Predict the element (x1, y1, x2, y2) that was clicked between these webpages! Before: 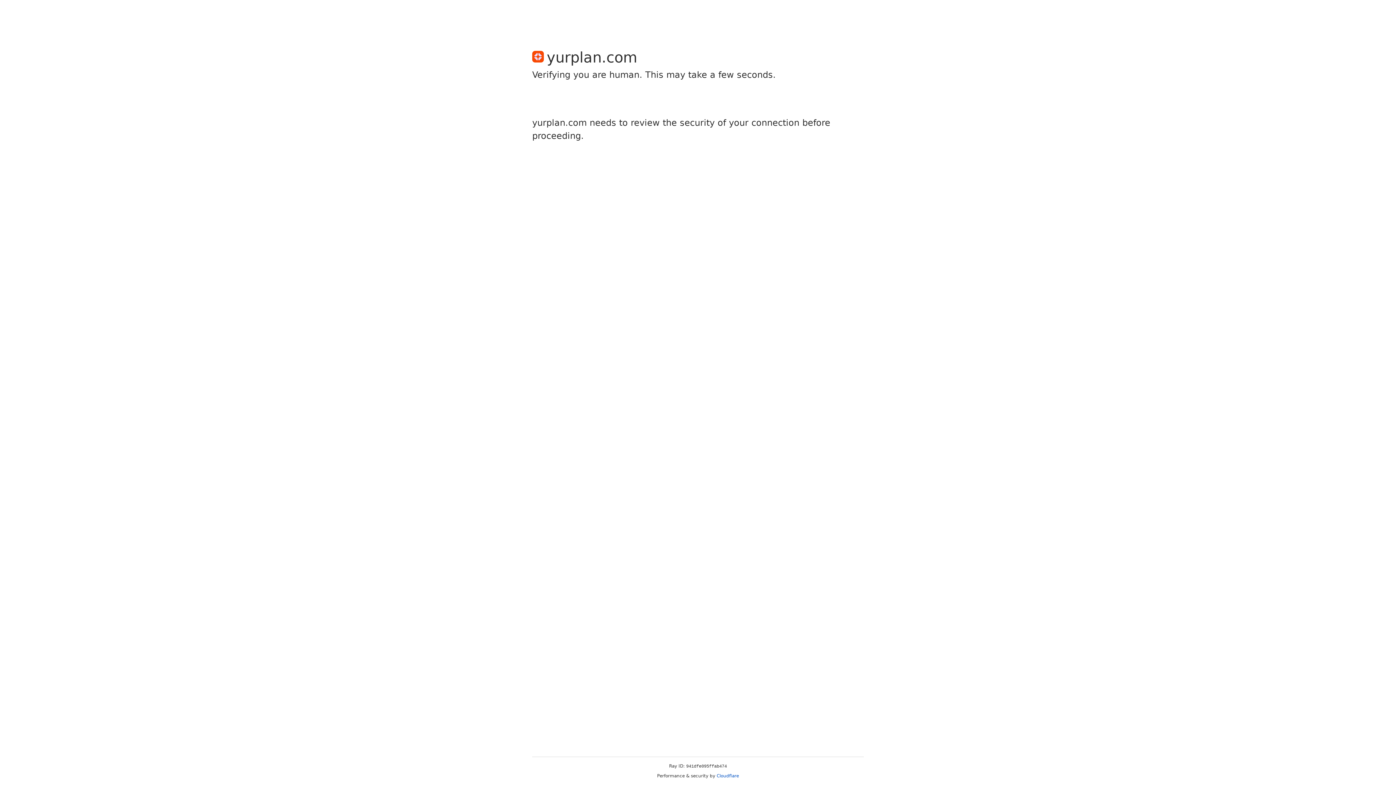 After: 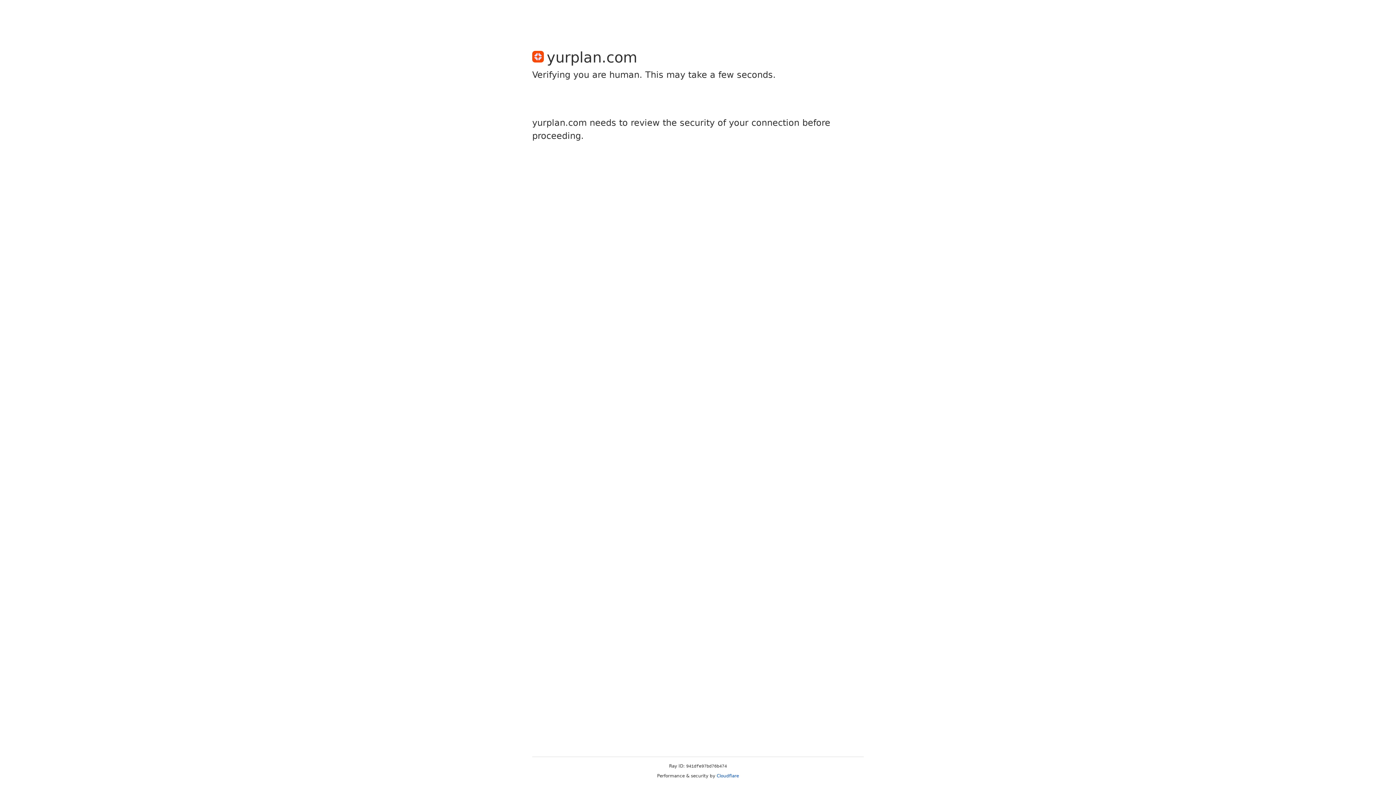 Action: label: Cloudflare bbox: (716, 773, 739, 778)